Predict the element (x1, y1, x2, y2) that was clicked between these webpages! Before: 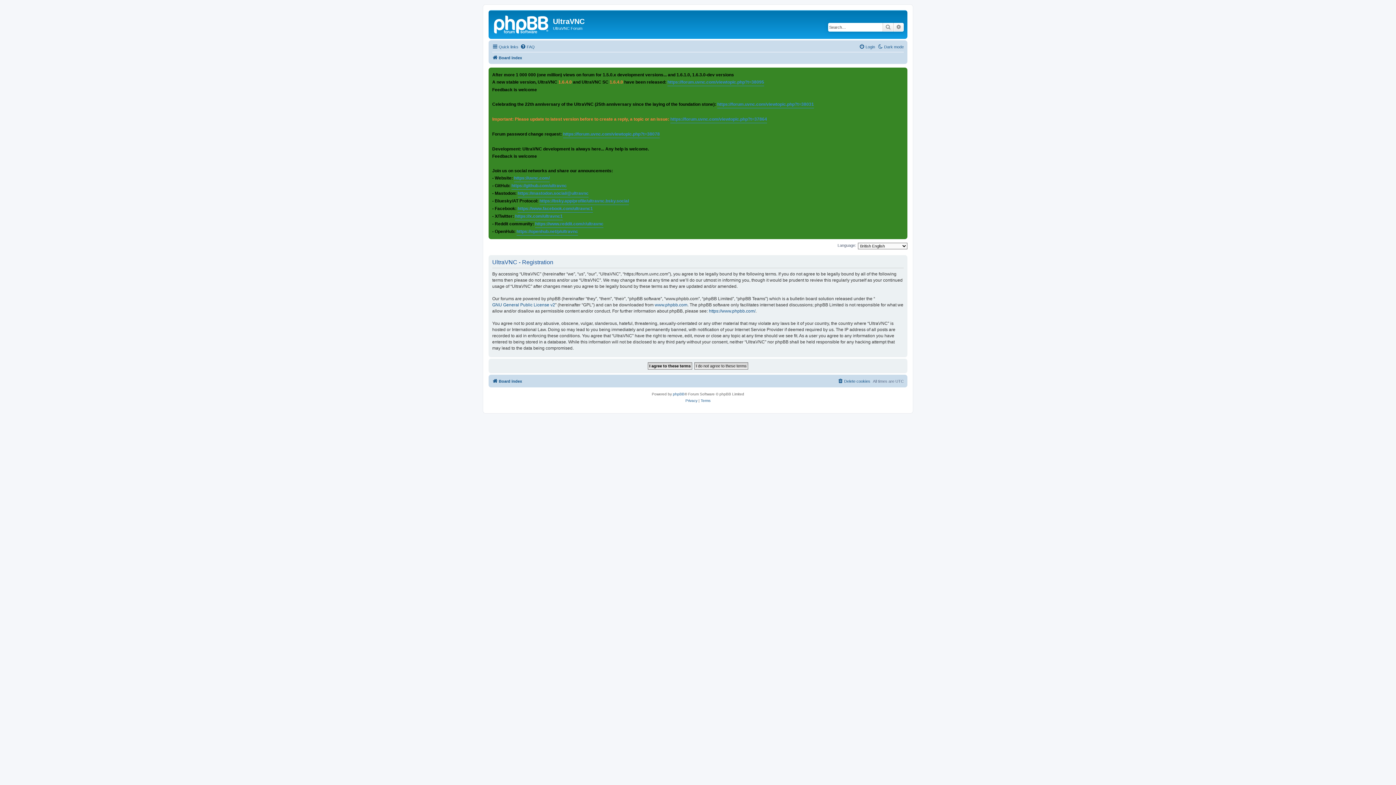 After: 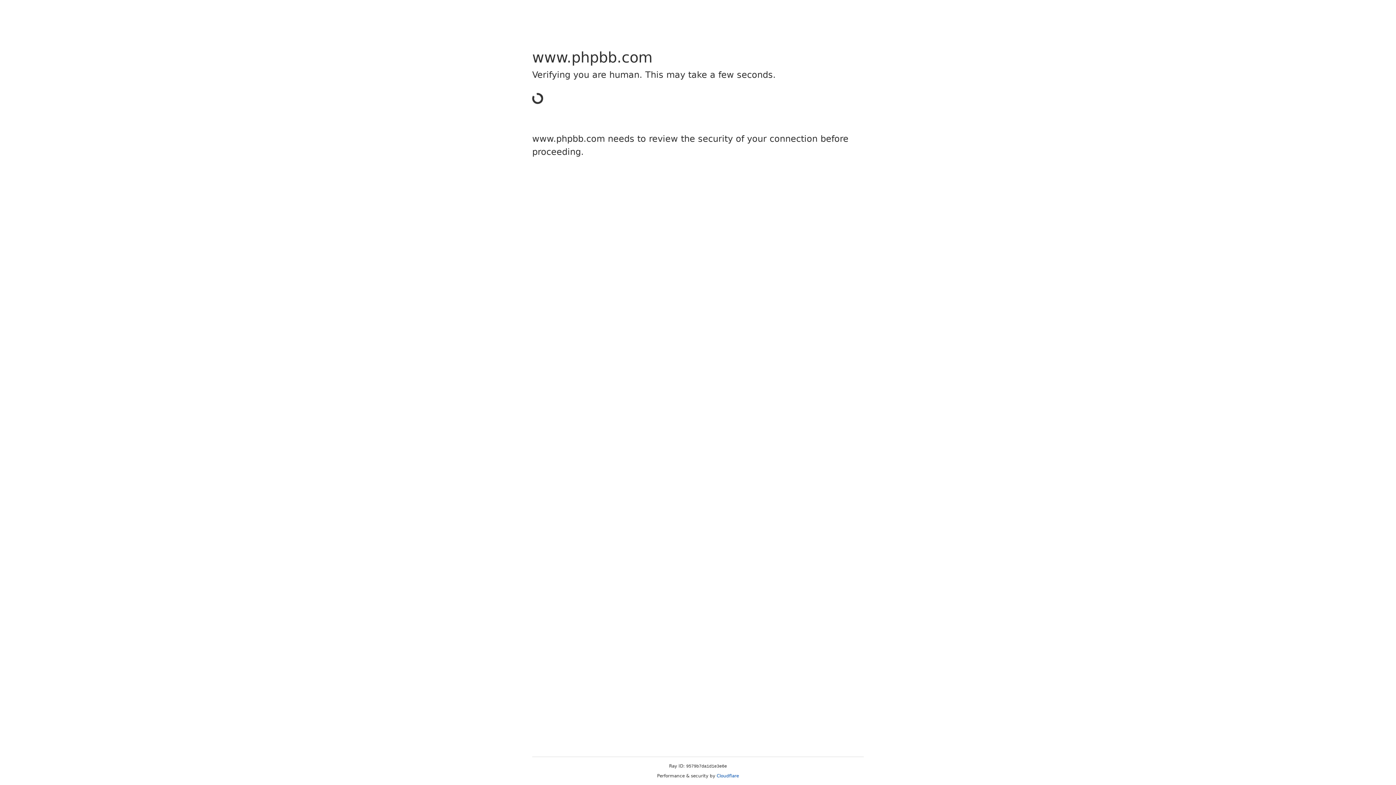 Action: label: phpBB bbox: (673, 391, 684, 397)